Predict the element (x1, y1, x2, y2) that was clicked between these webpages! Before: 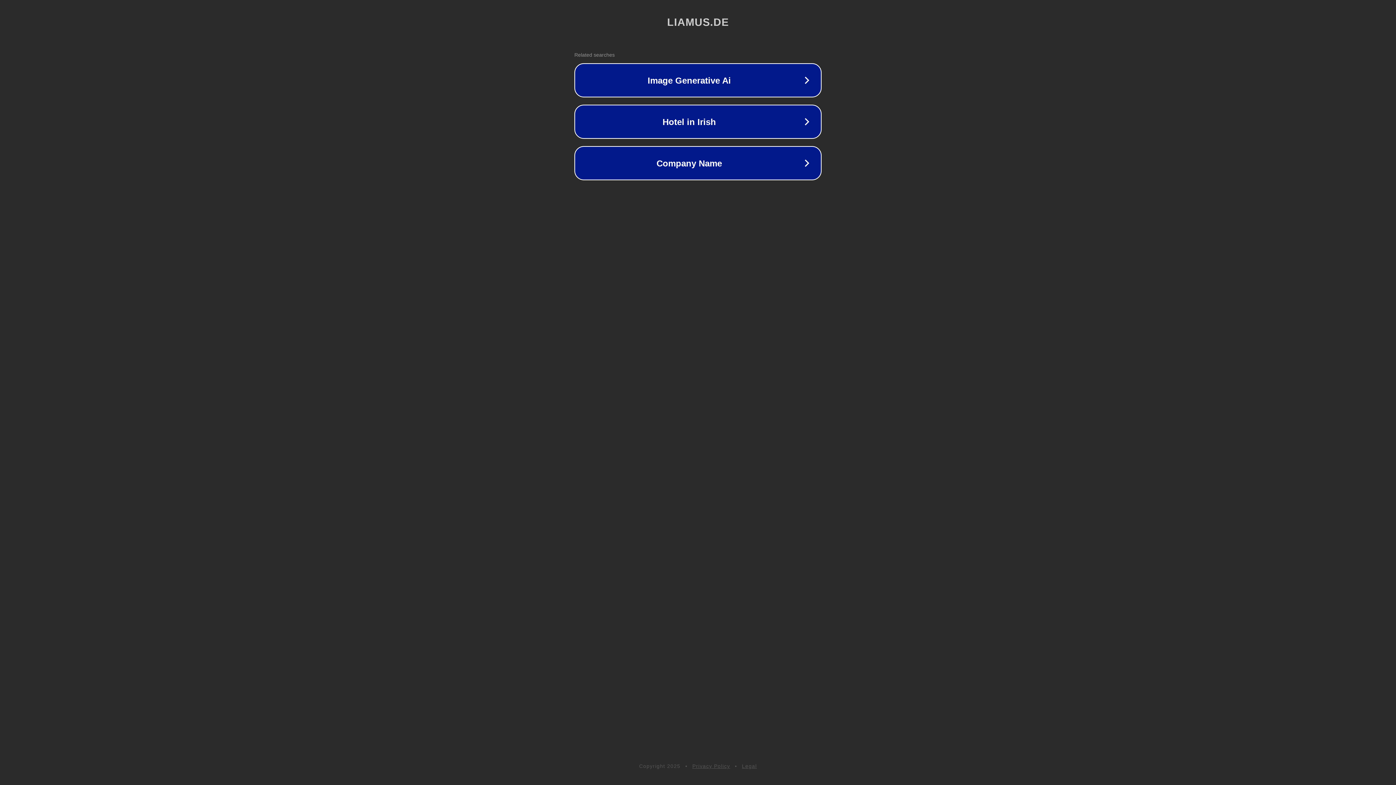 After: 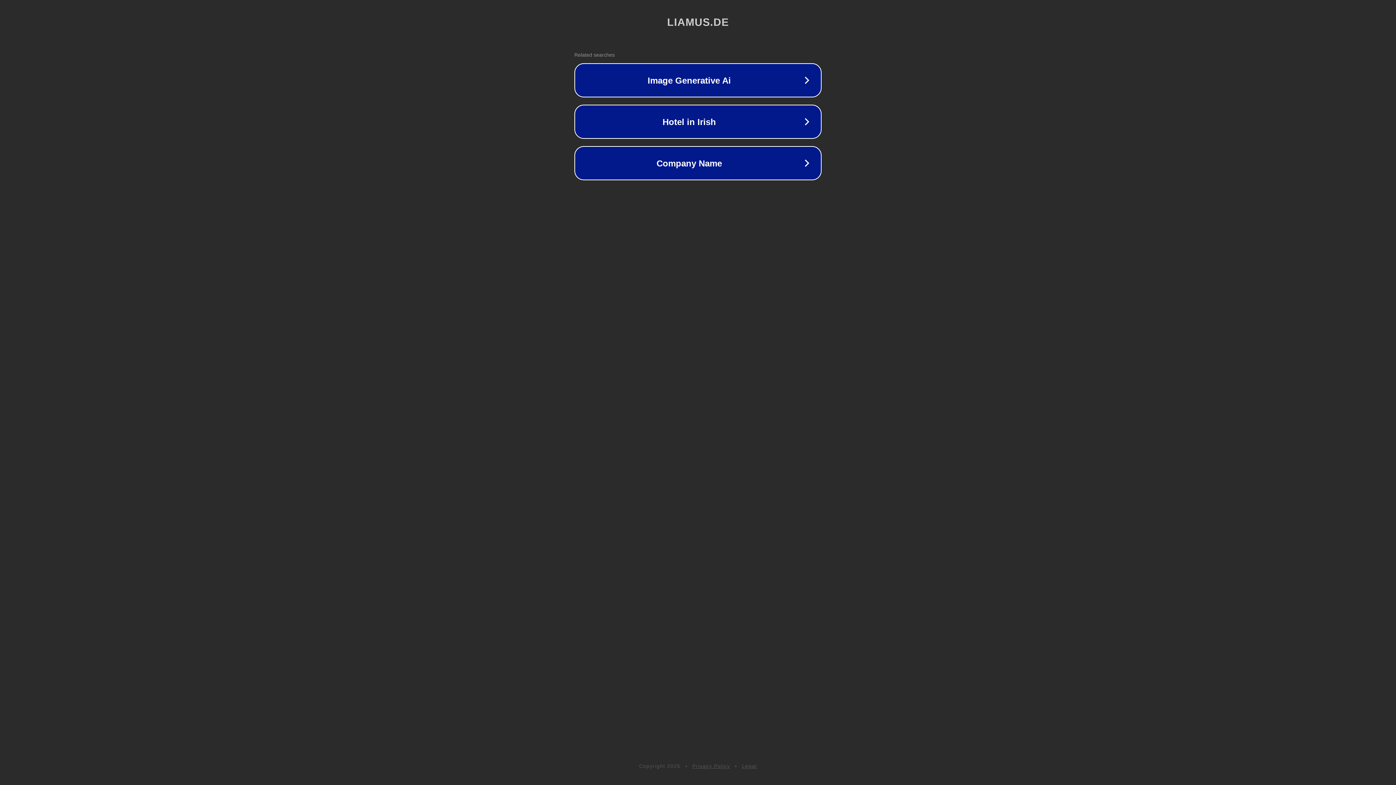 Action: bbox: (742, 763, 757, 769) label: Legal